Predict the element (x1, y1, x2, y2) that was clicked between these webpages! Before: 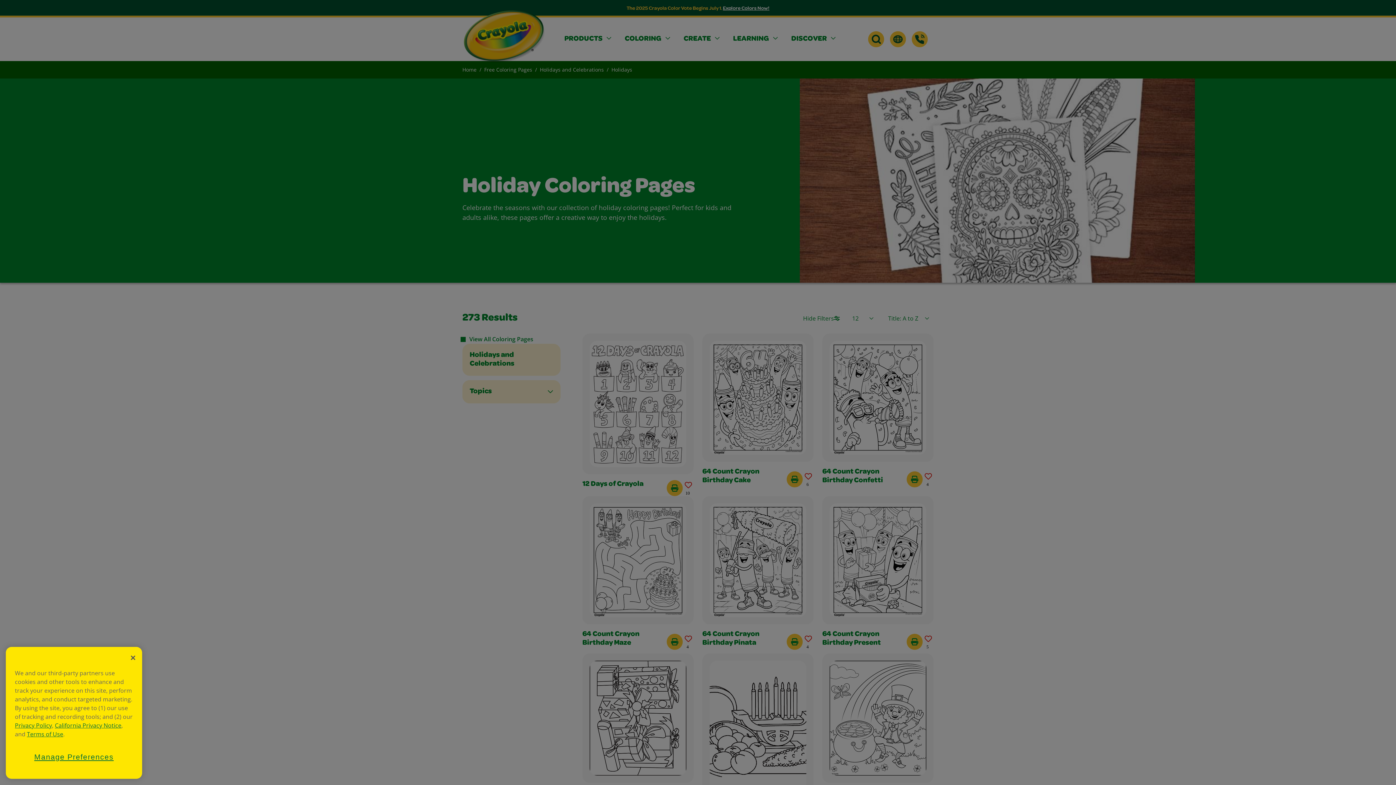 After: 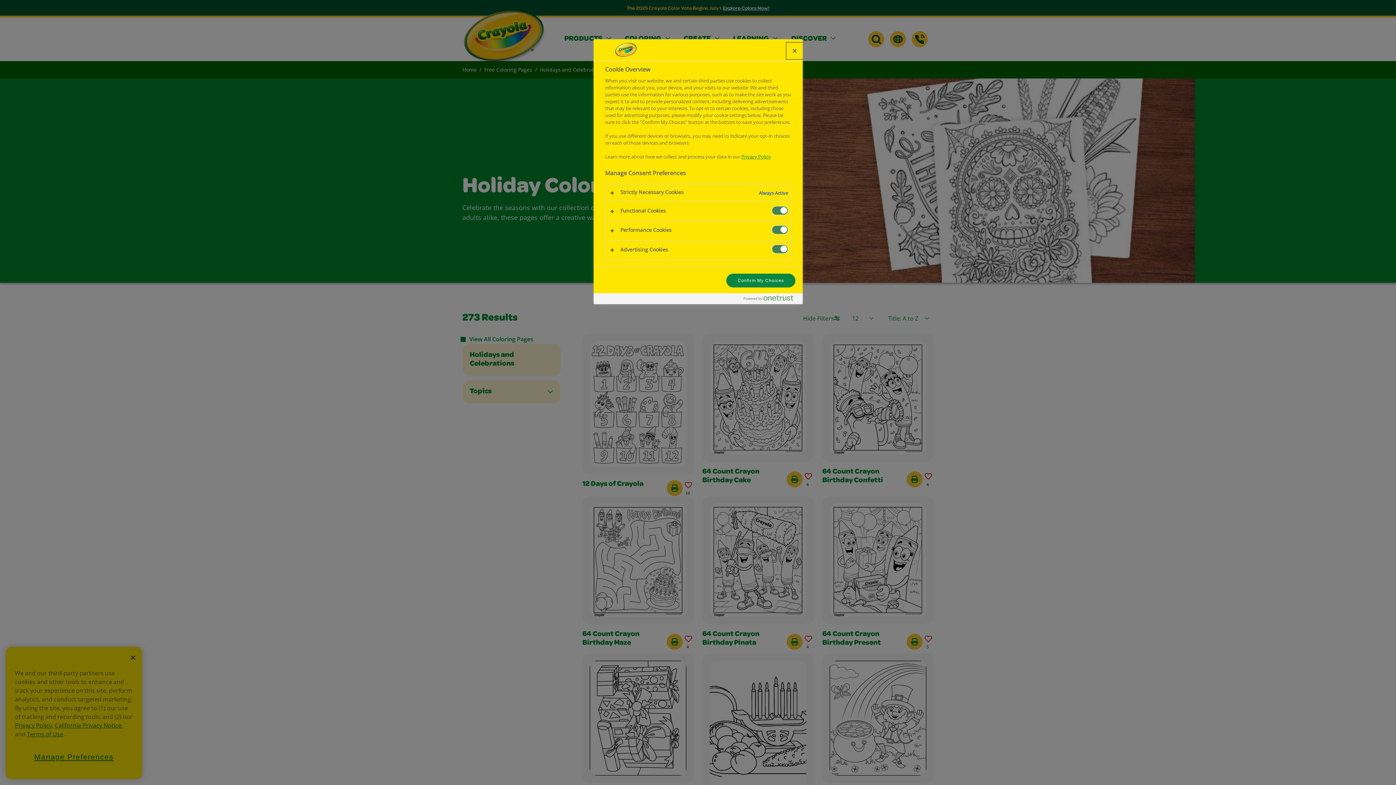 Action: label: Manage Preferences bbox: (14, 772, 133, 791)